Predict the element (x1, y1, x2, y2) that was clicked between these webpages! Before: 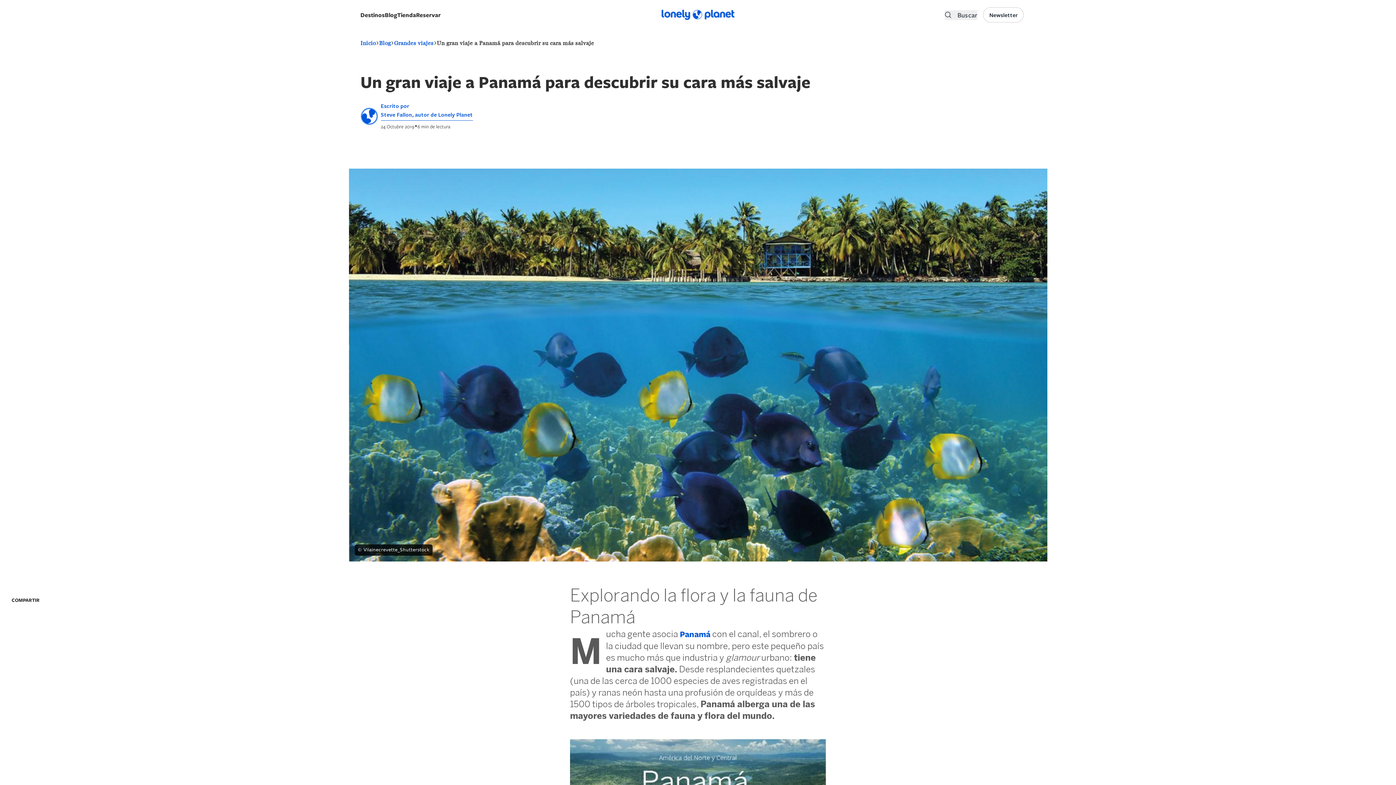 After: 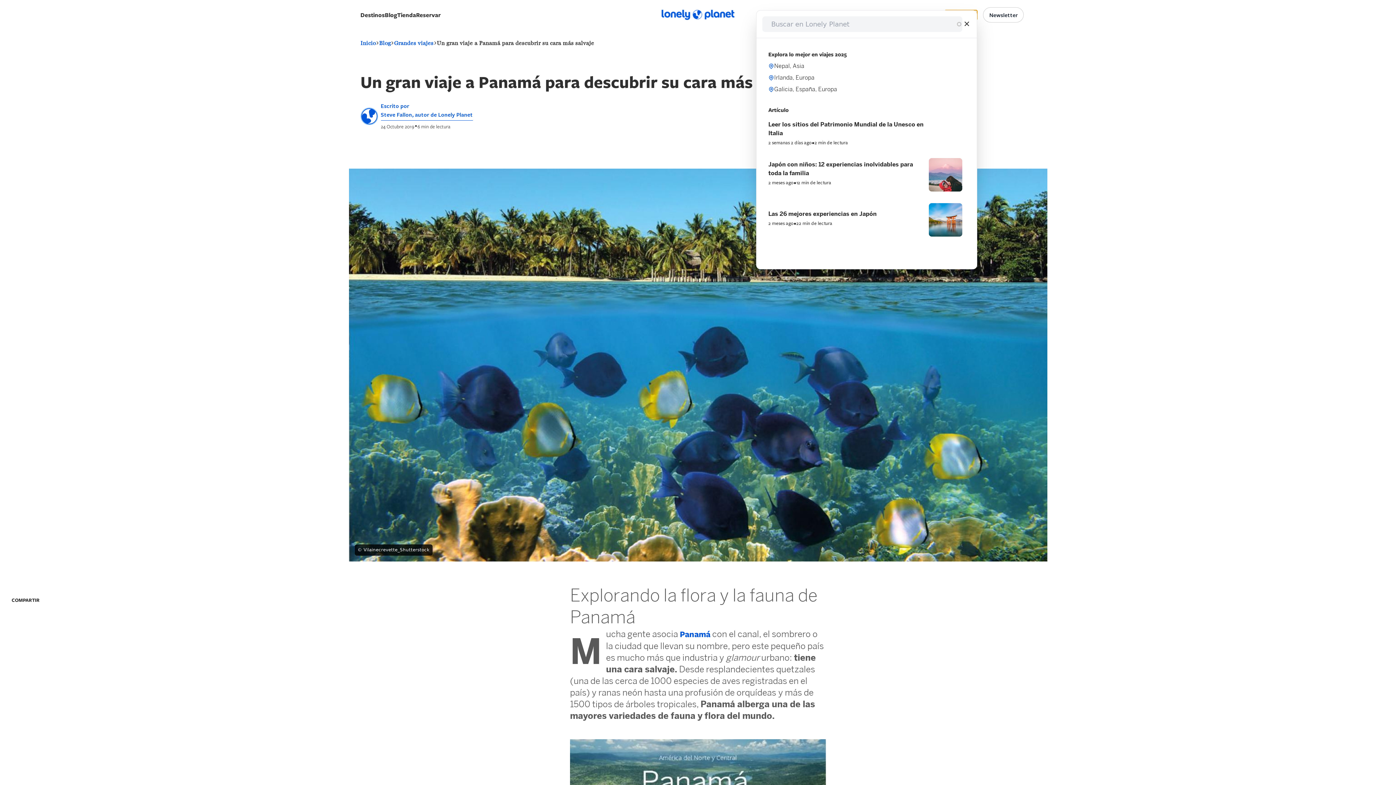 Action: bbox: (945, 10, 977, 19) label: Search